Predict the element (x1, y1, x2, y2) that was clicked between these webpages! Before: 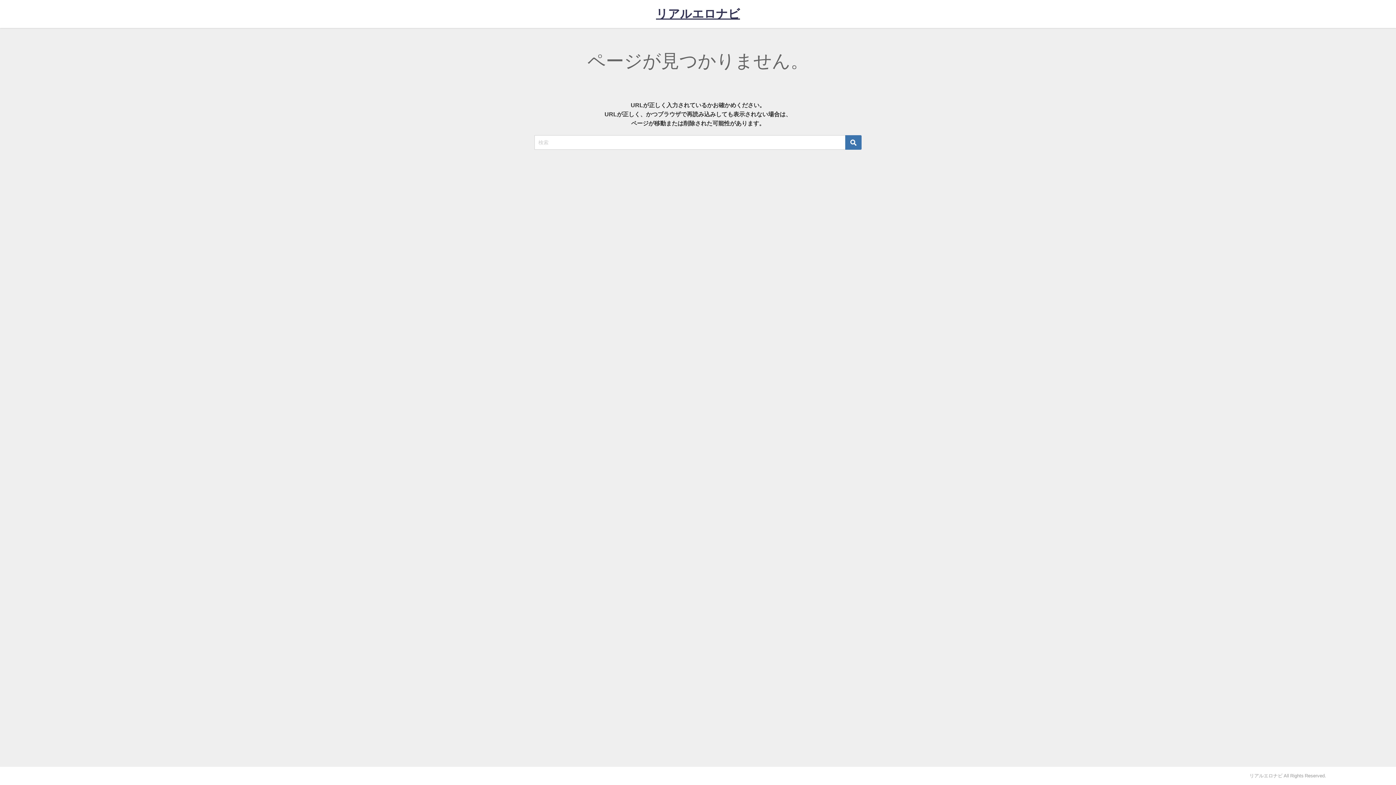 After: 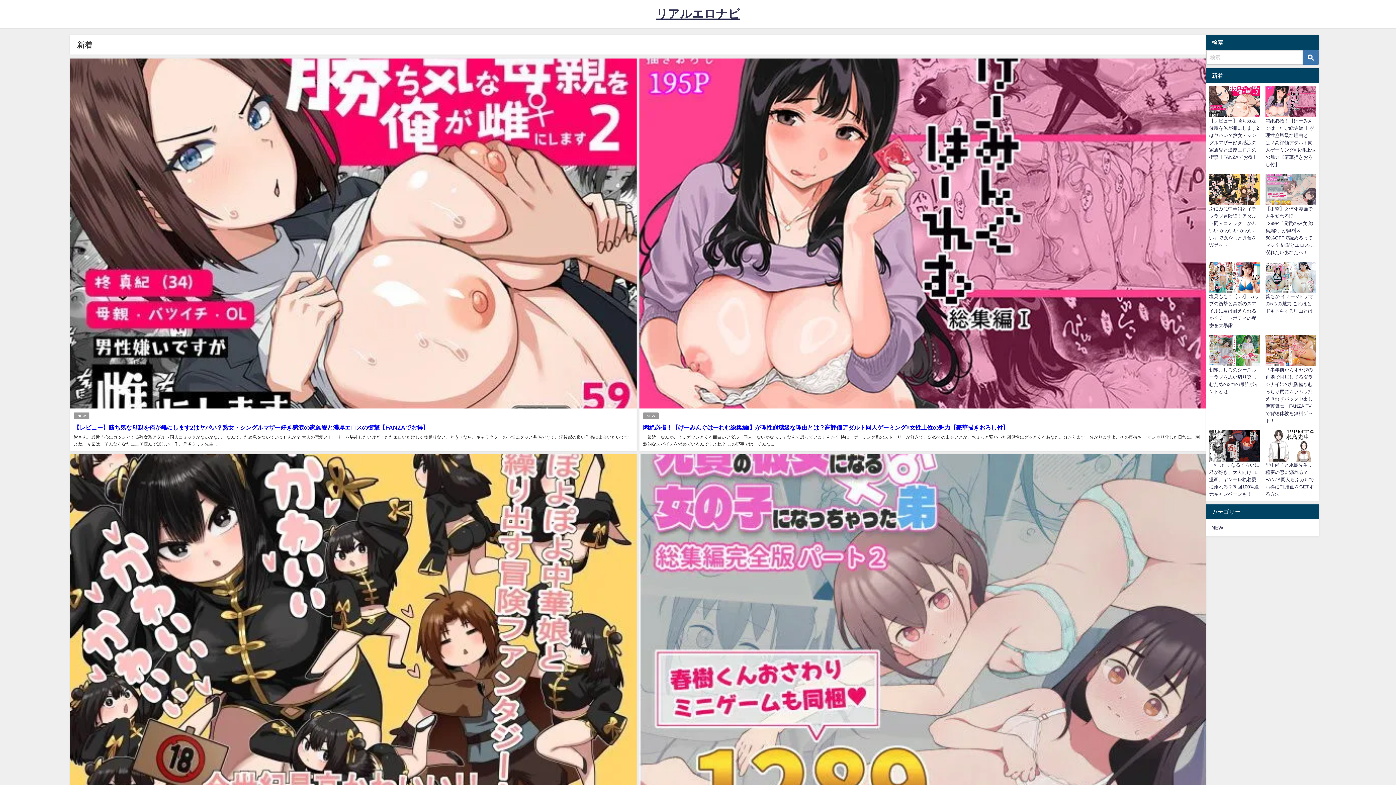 Action: bbox: (656, 0, 740, 27) label: リアルエロナビ